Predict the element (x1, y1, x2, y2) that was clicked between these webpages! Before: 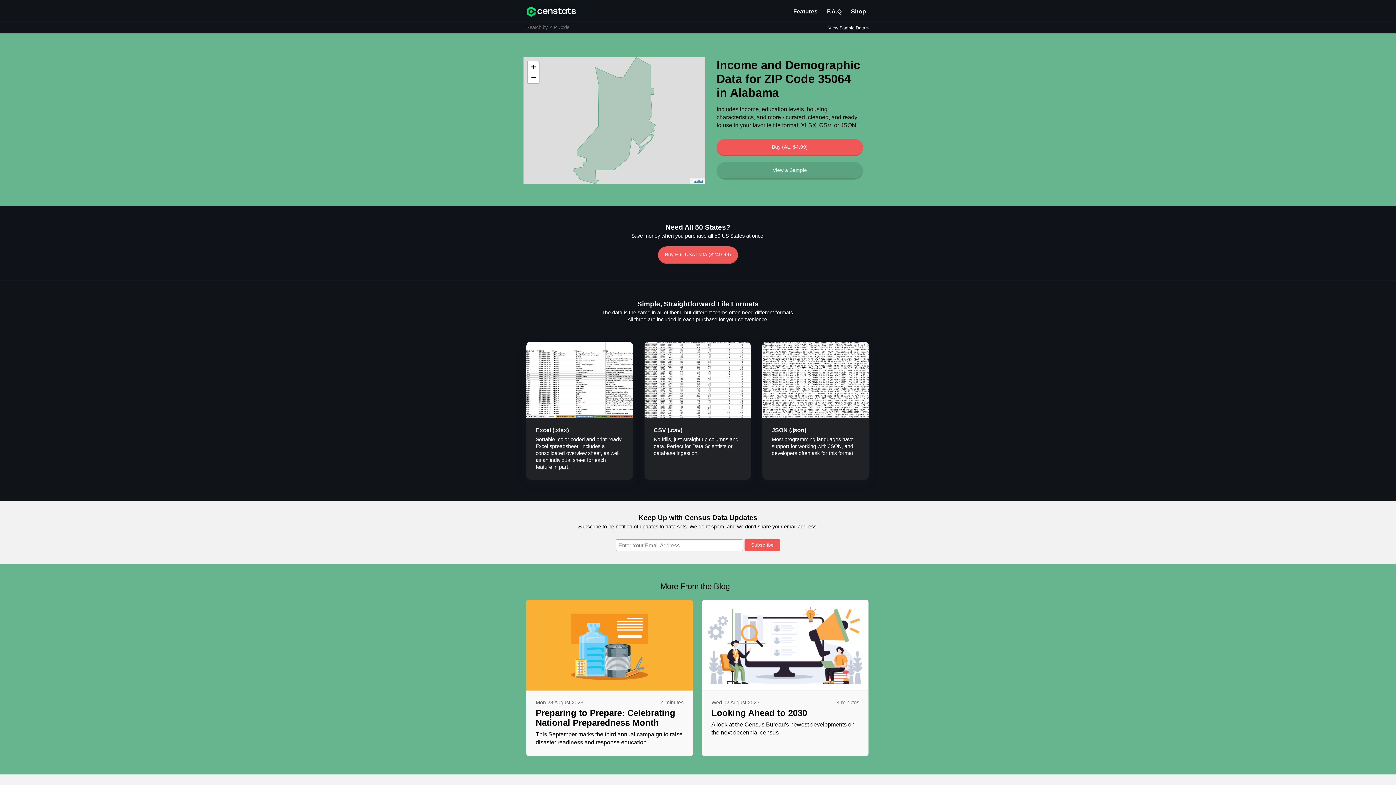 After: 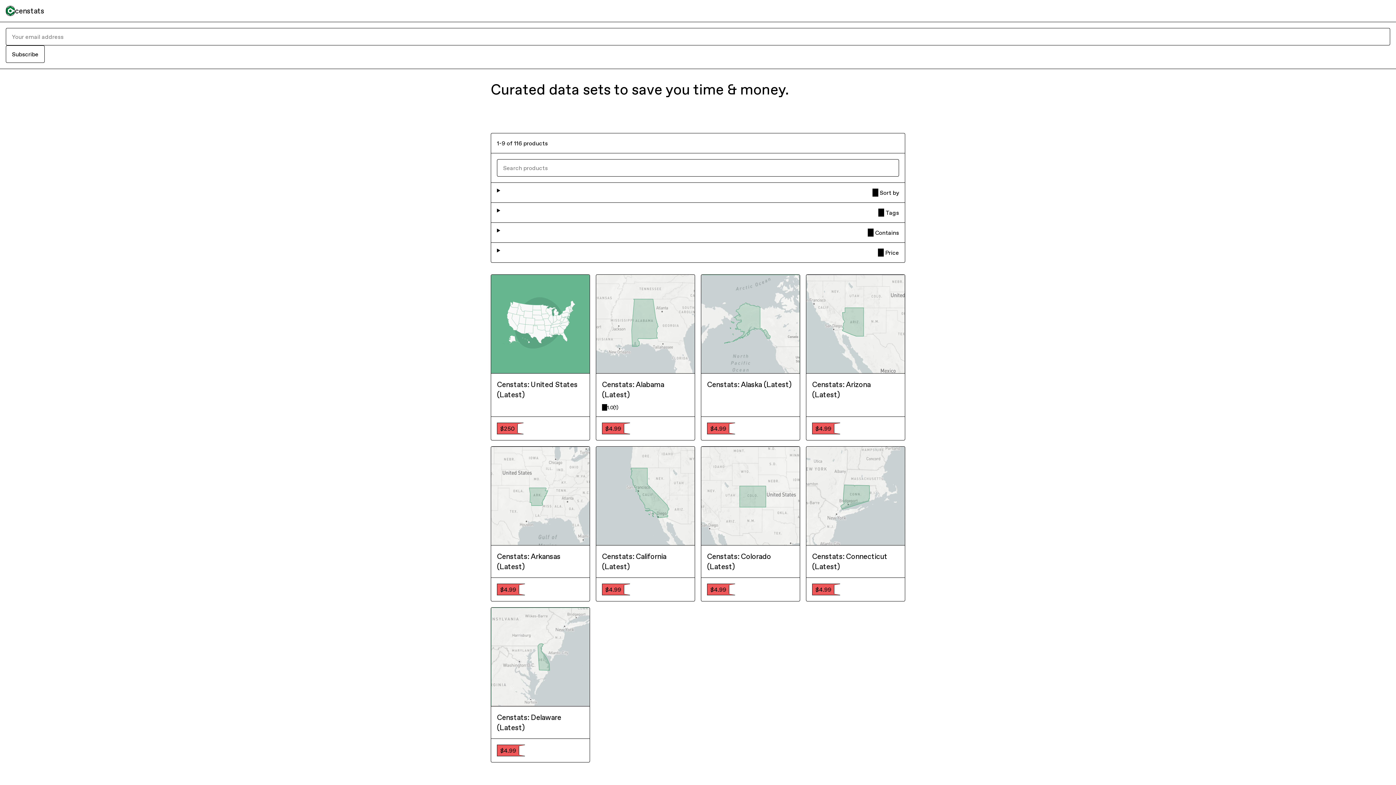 Action: bbox: (848, 1, 869, 20) label: Shop